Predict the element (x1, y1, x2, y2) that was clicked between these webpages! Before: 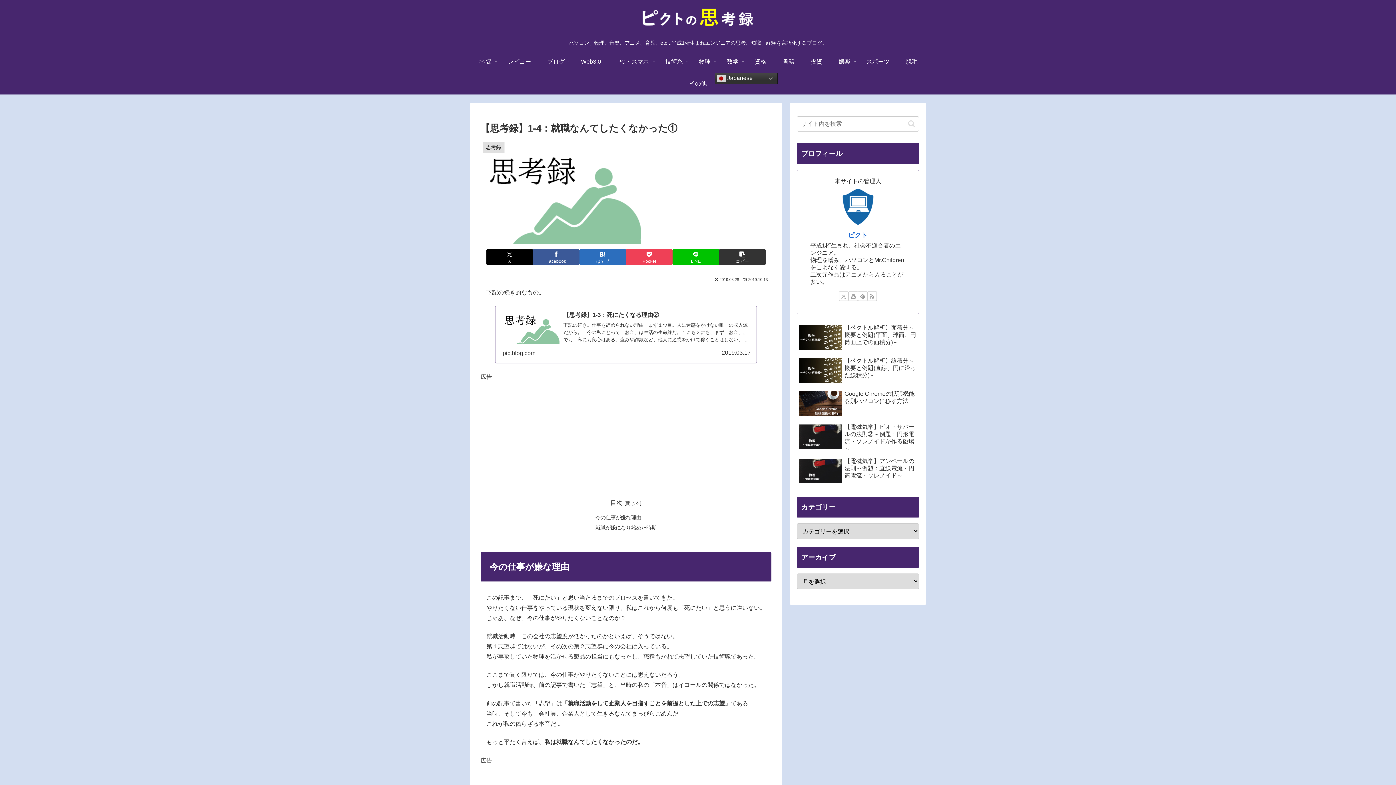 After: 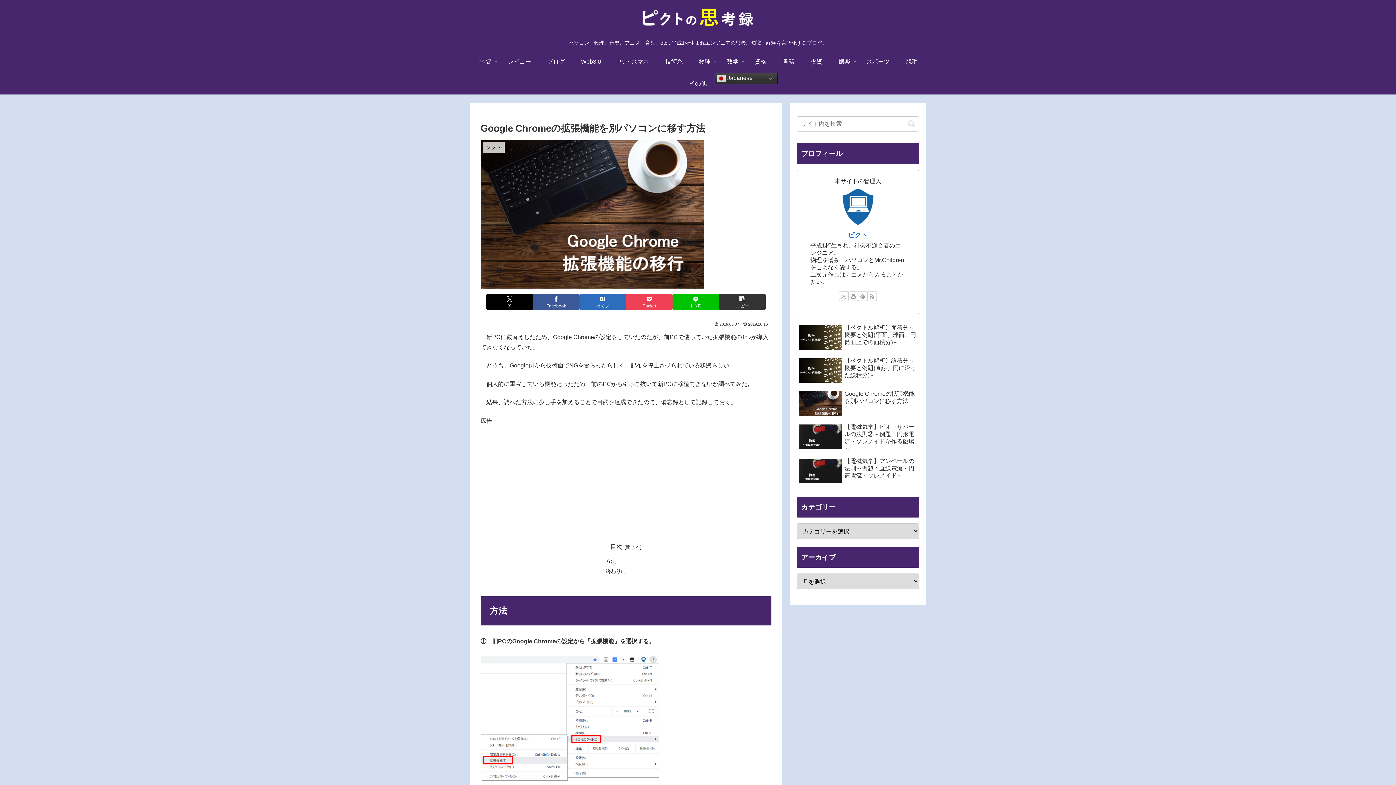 Action: label: Google Chromeの拡張機能を別パソコンに移す方法 bbox: (797, 388, 919, 420)